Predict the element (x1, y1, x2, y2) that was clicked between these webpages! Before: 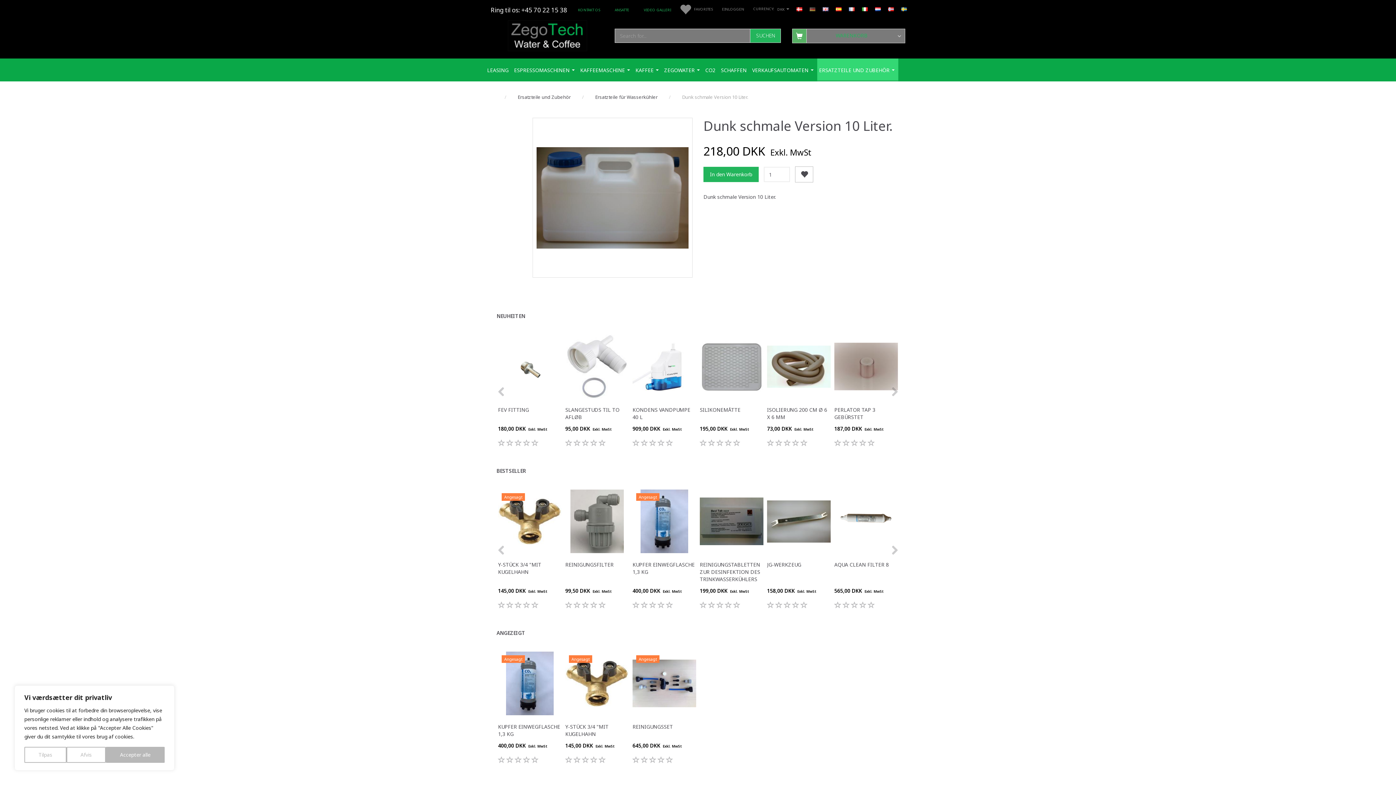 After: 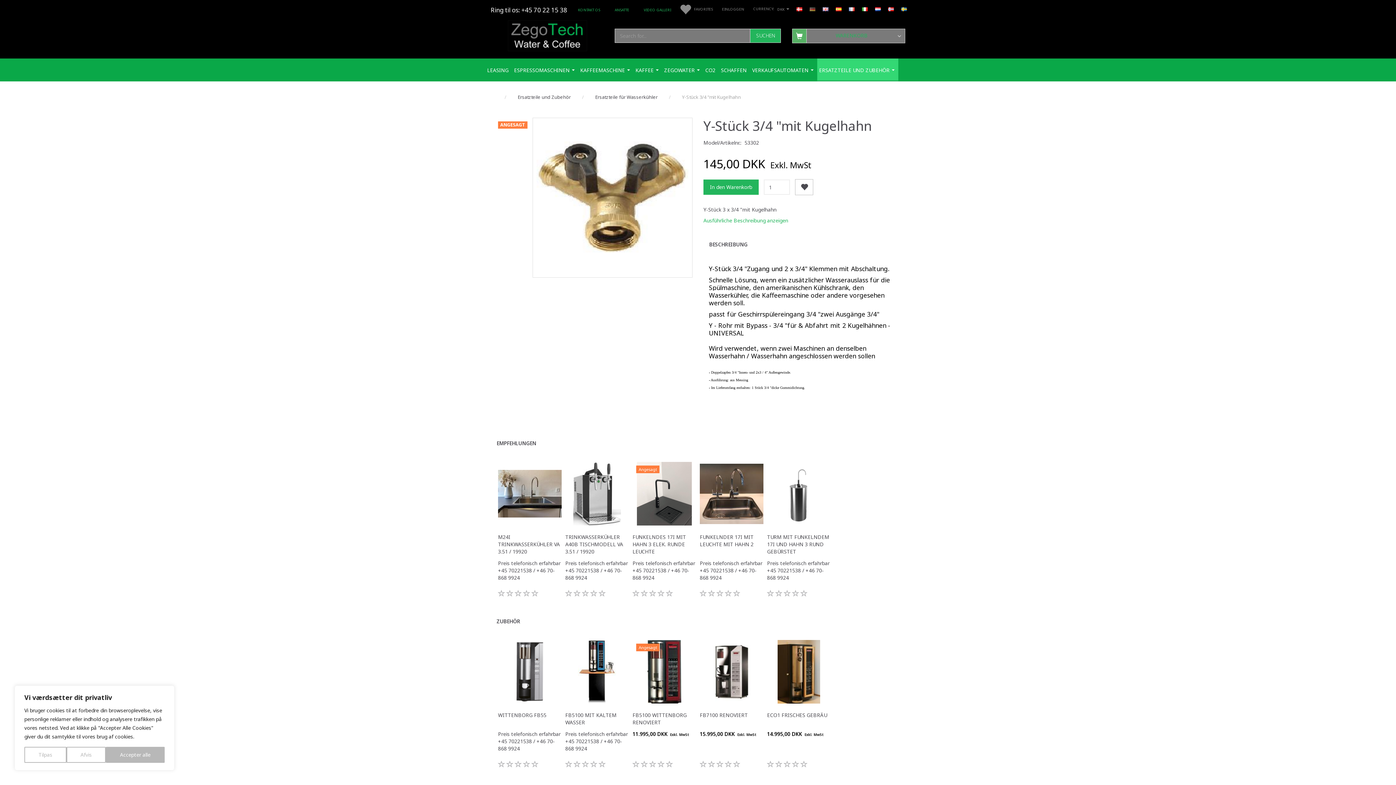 Action: bbox: (565, 652, 629, 715)